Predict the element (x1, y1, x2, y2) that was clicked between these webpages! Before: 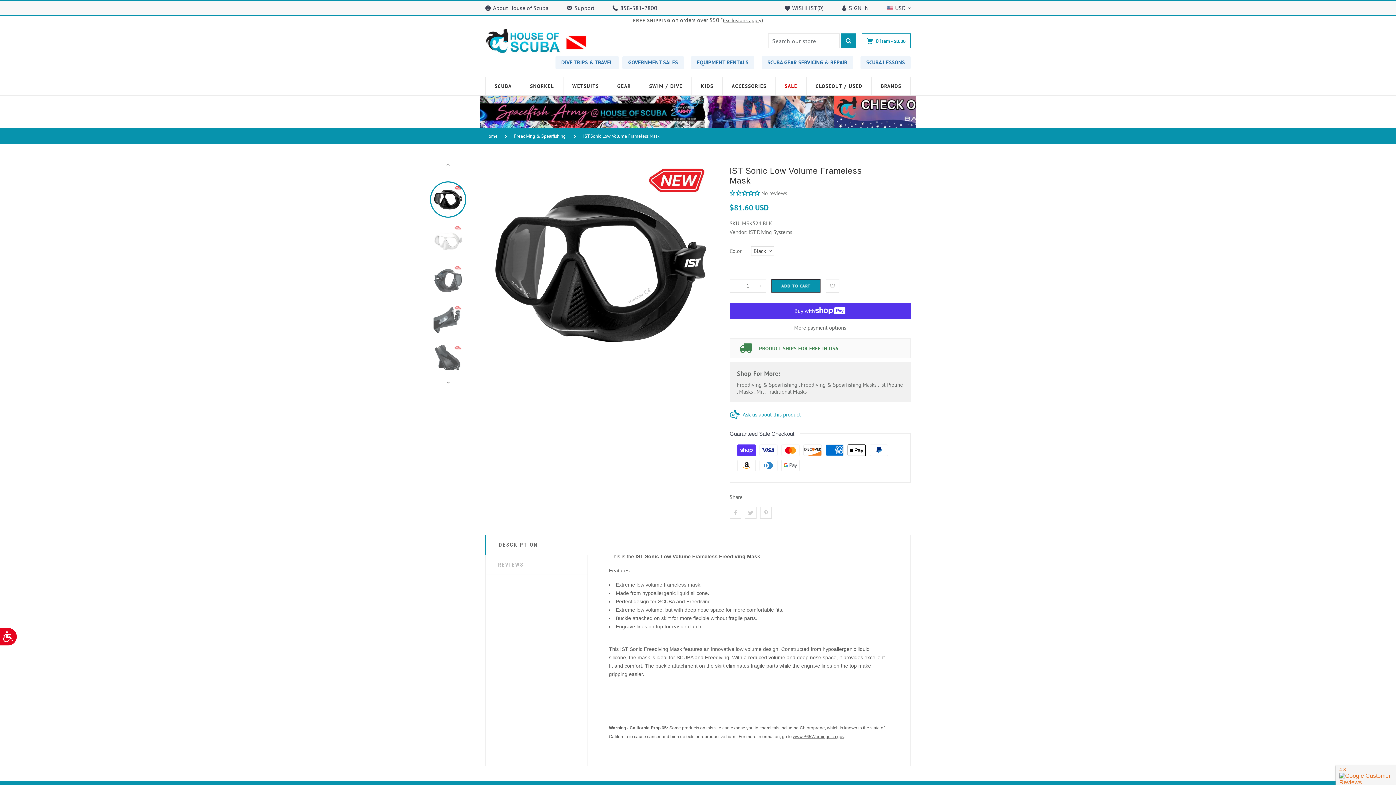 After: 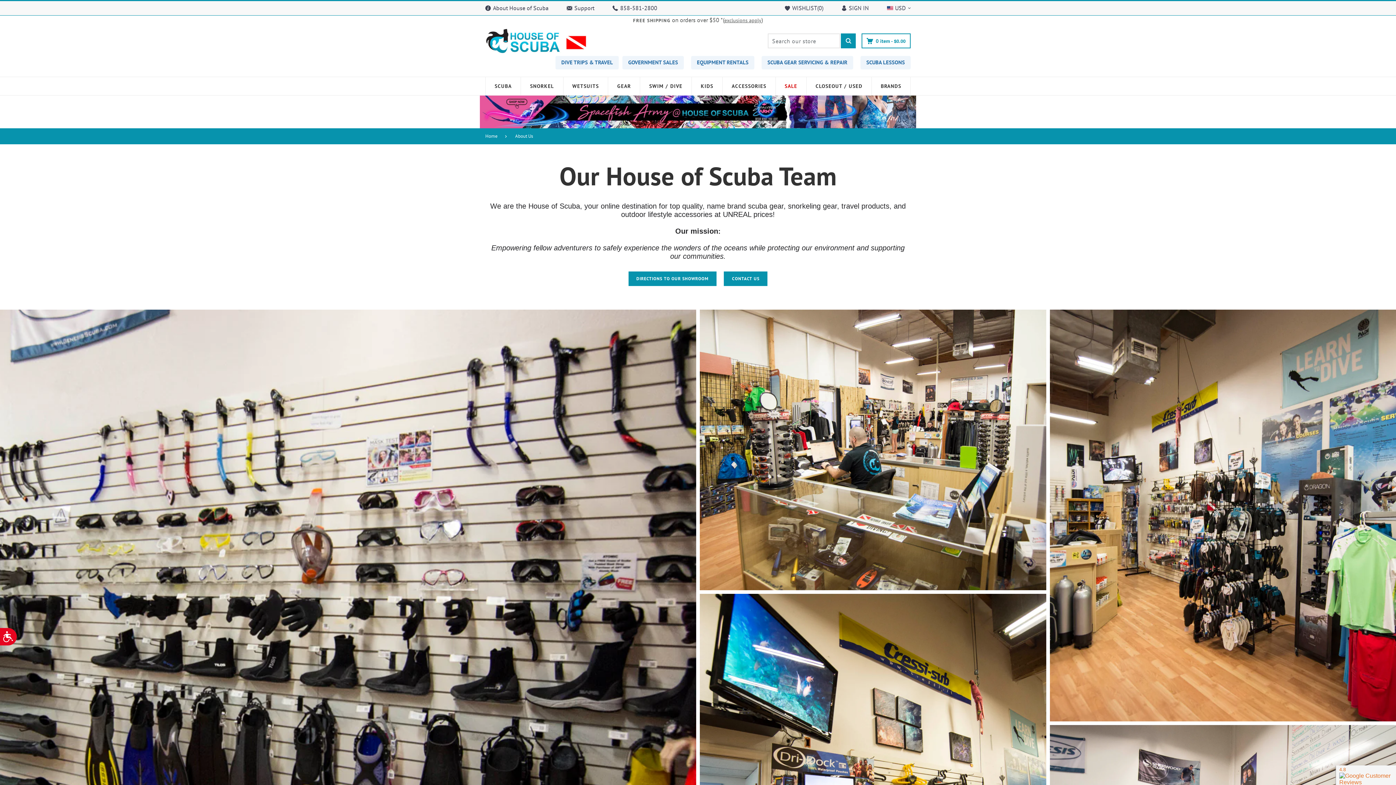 Action: bbox: (476, 1, 557, 15) label: About House of Scuba